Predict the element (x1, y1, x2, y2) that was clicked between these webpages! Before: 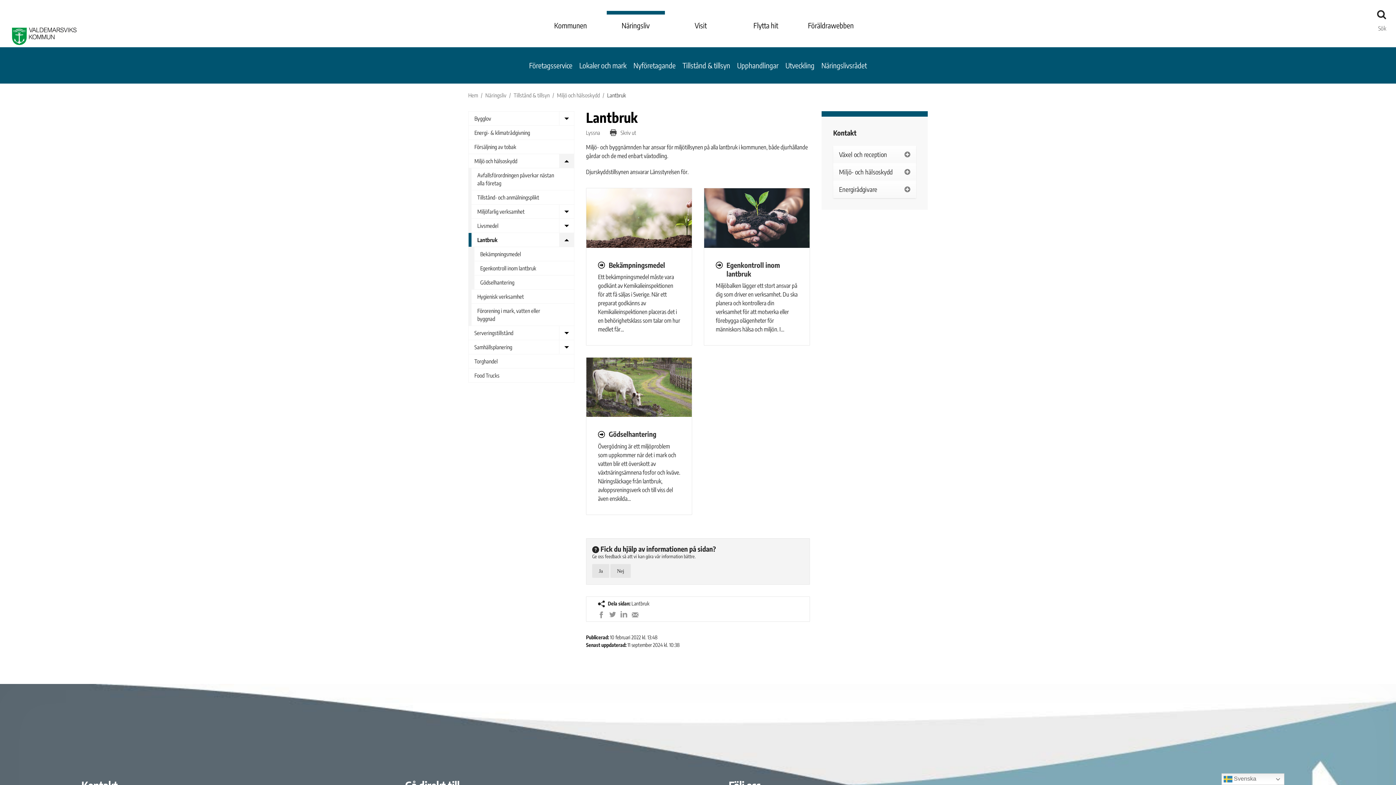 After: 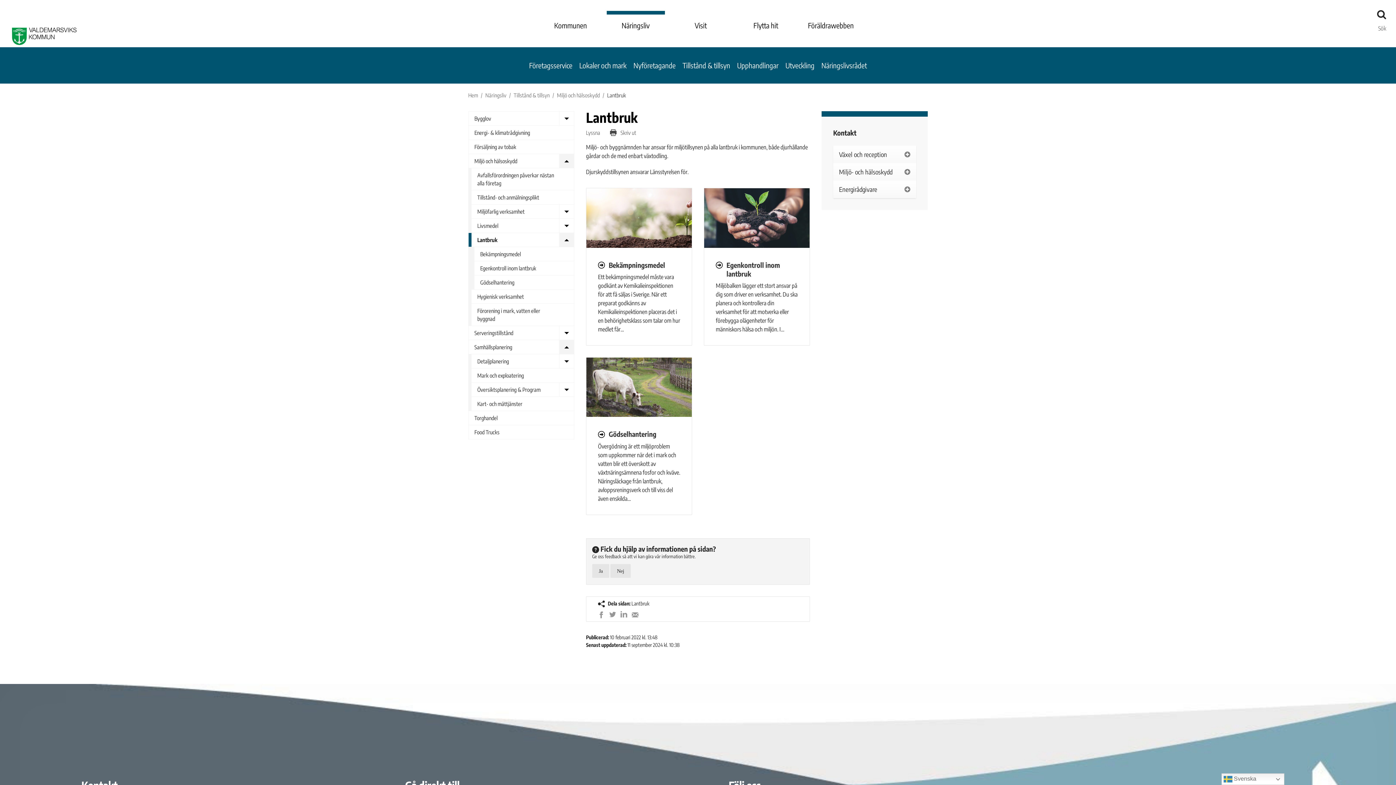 Action: label: Show submenu bbox: (559, 340, 574, 354)